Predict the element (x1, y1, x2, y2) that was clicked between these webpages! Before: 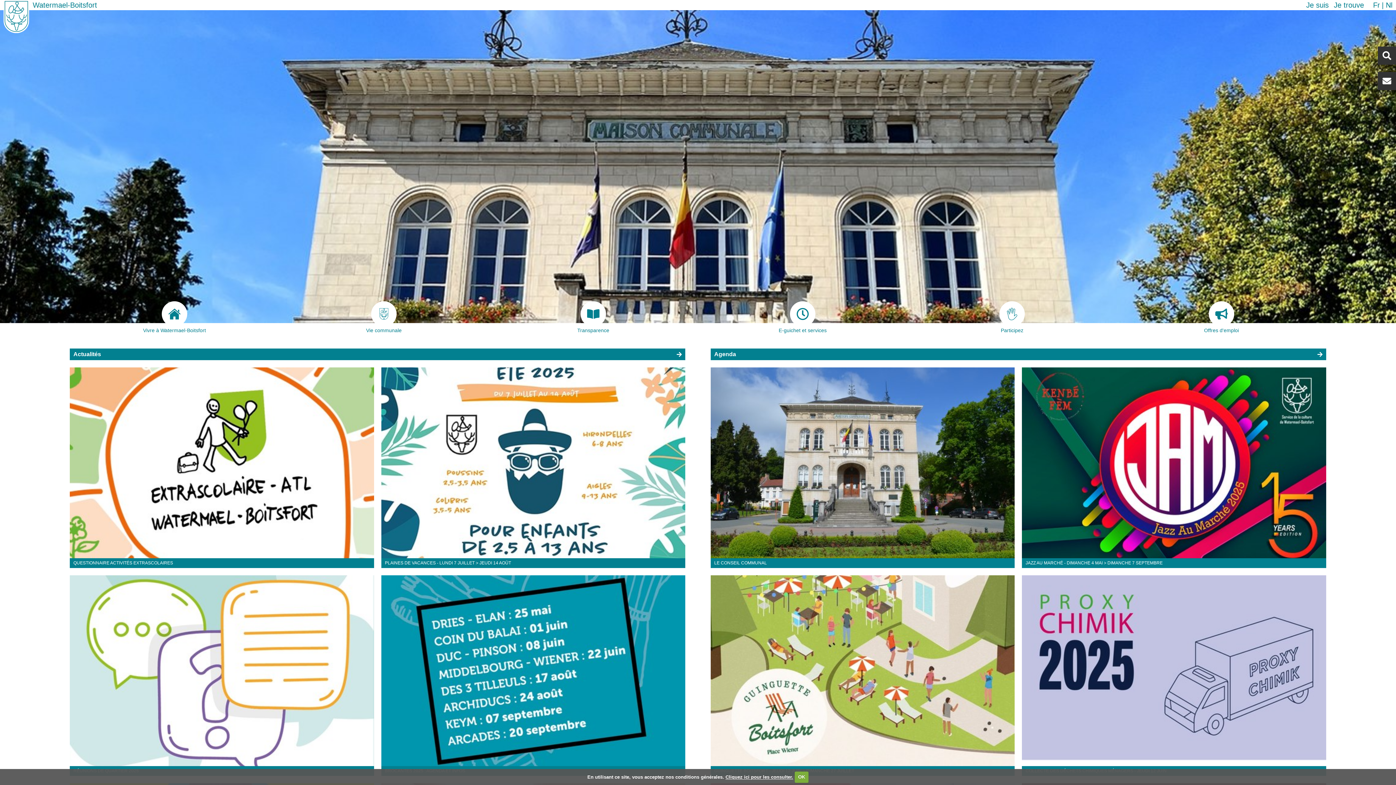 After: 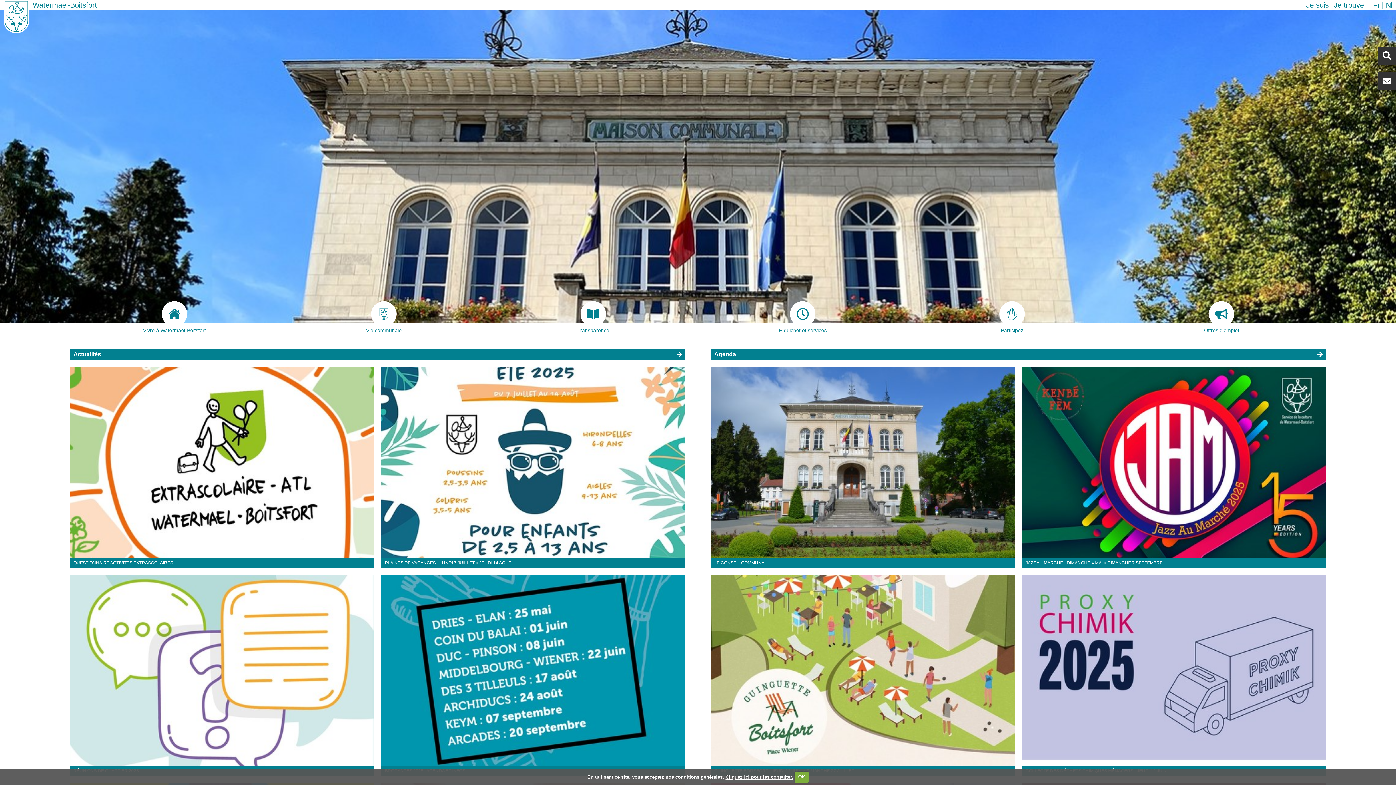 Action: bbox: (1373, 1, 1380, 9) label: Fr